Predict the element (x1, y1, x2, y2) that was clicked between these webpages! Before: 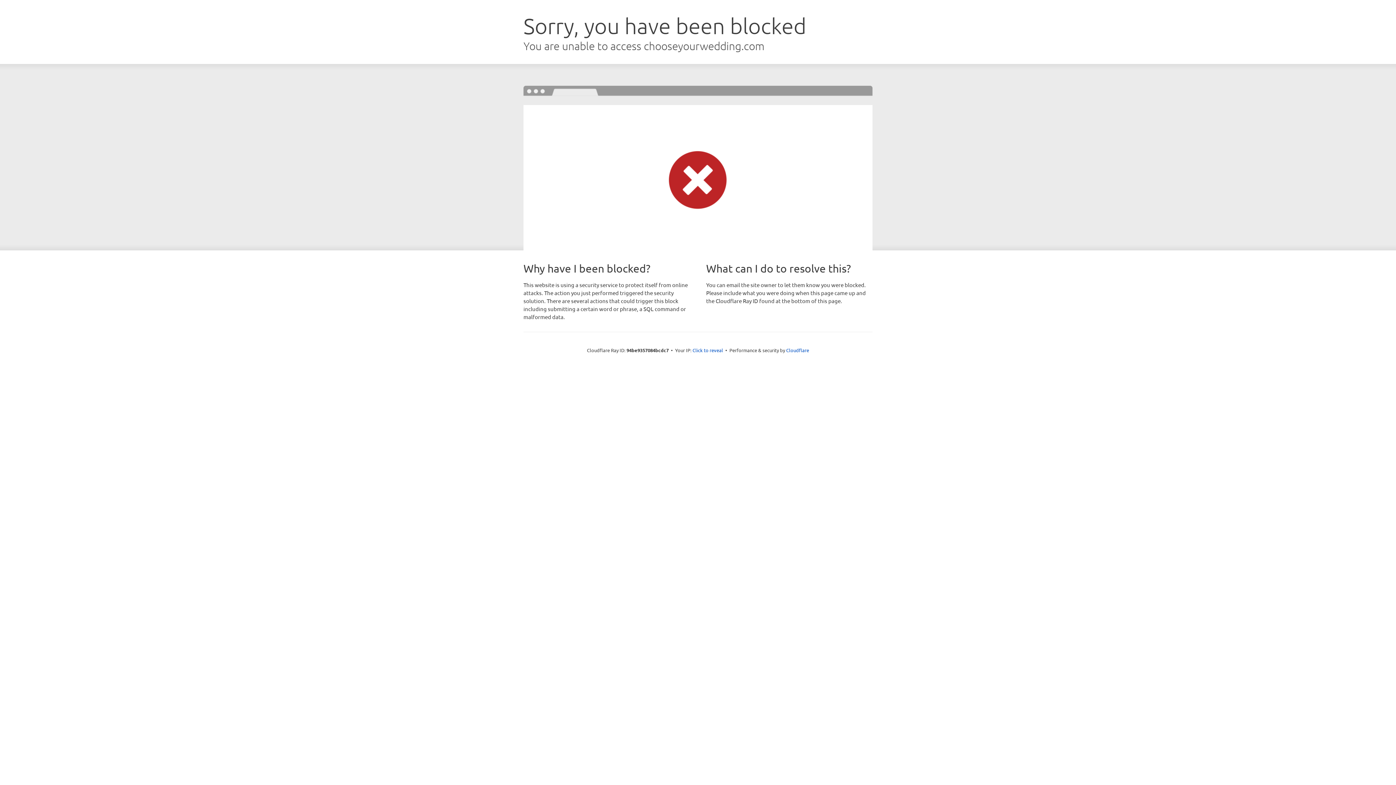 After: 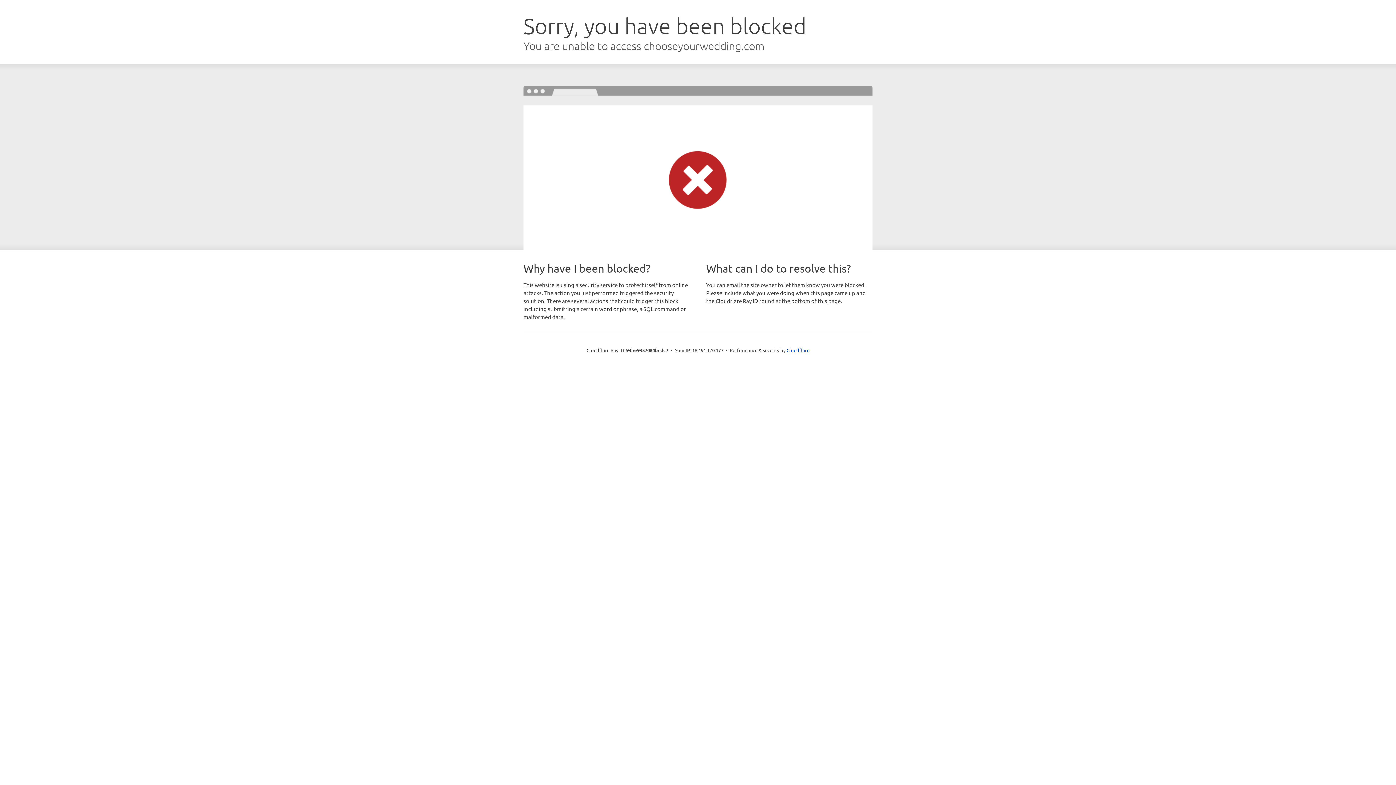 Action: bbox: (692, 346, 723, 353) label: Click to reveal